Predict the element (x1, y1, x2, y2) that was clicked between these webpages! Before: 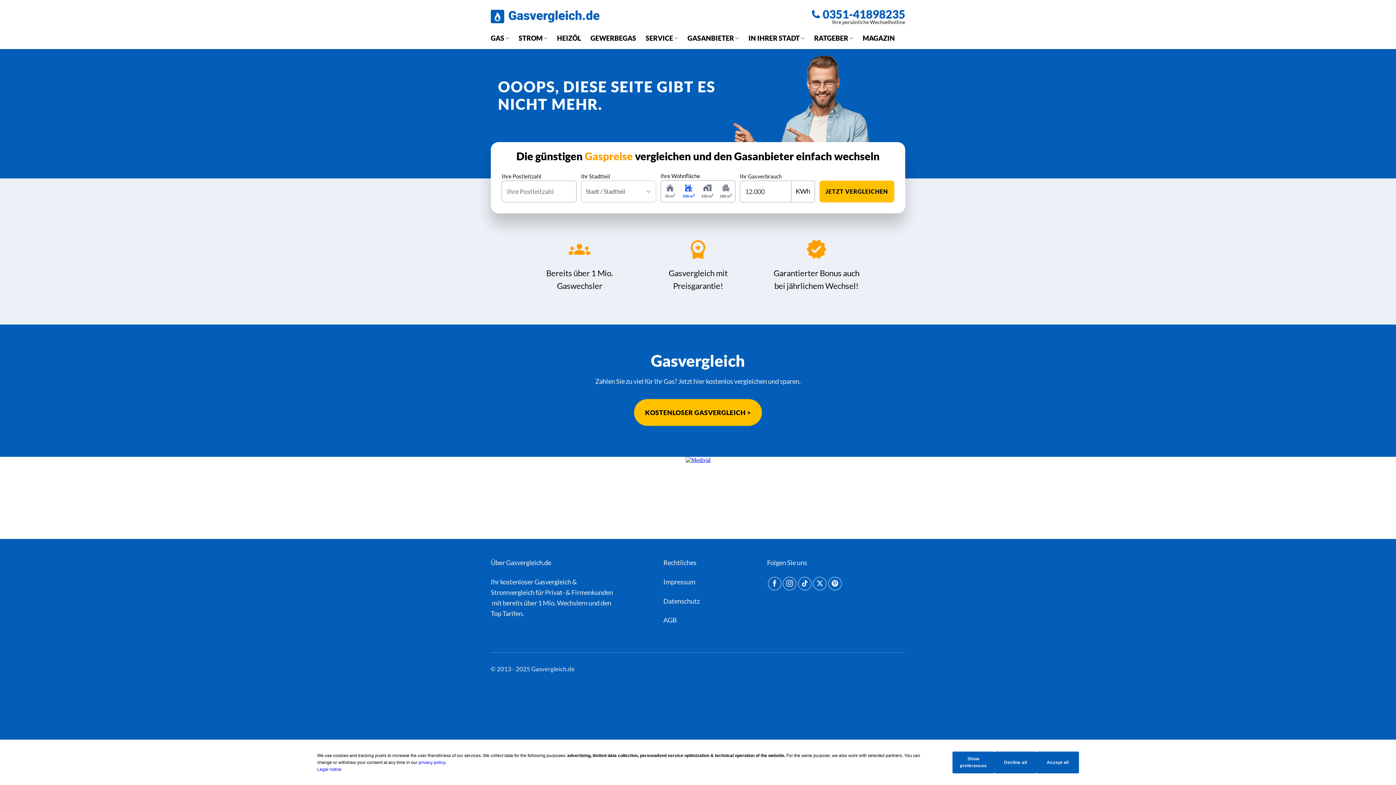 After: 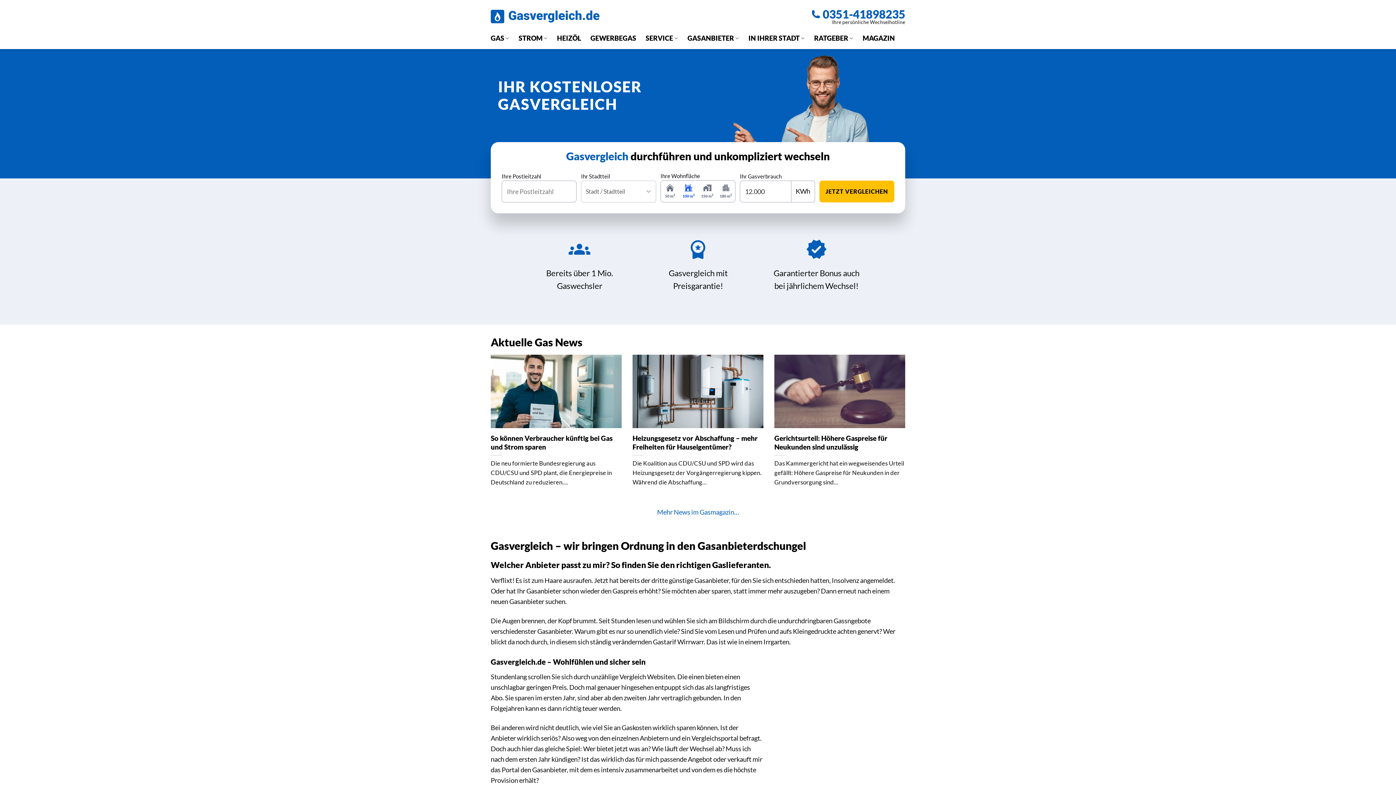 Action: bbox: (534, 578, 571, 586) label: Gasvergleich